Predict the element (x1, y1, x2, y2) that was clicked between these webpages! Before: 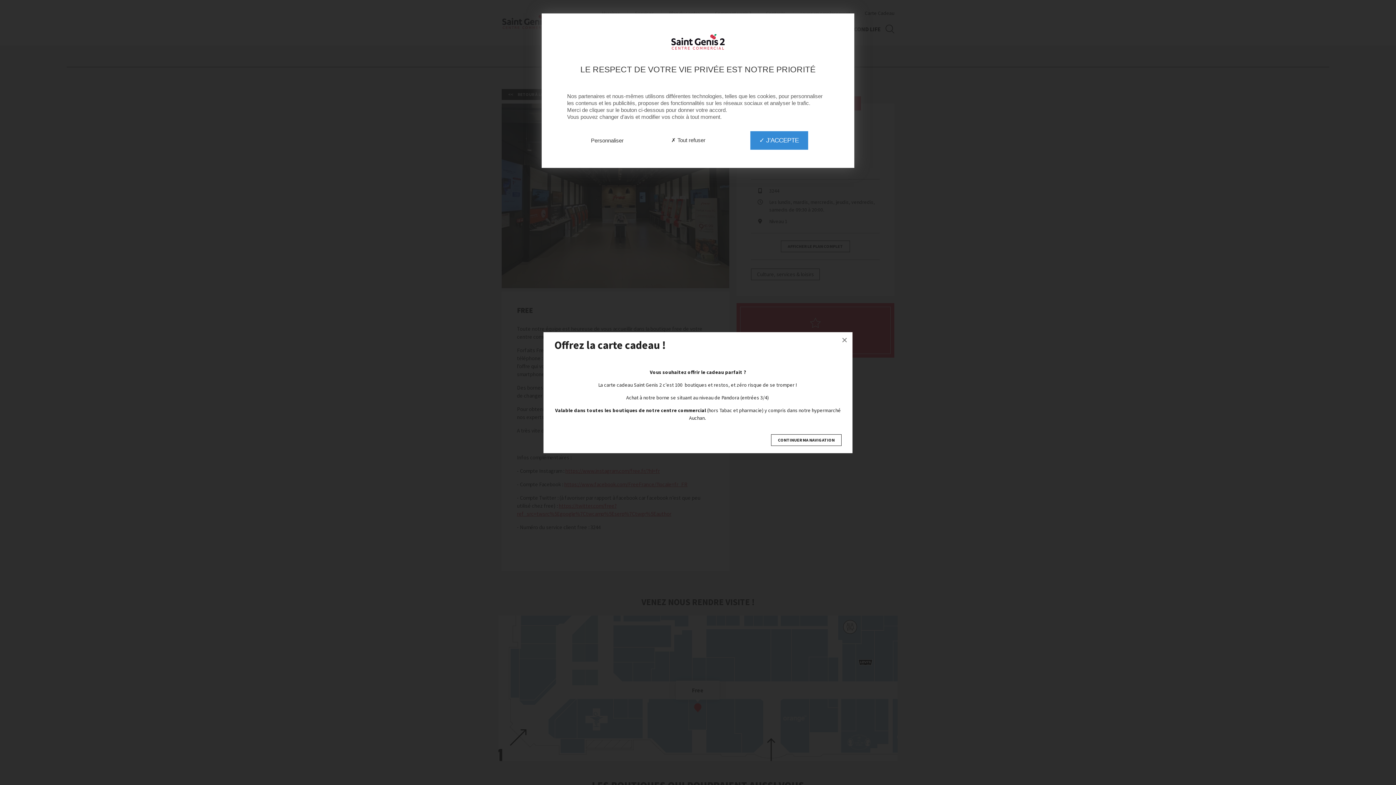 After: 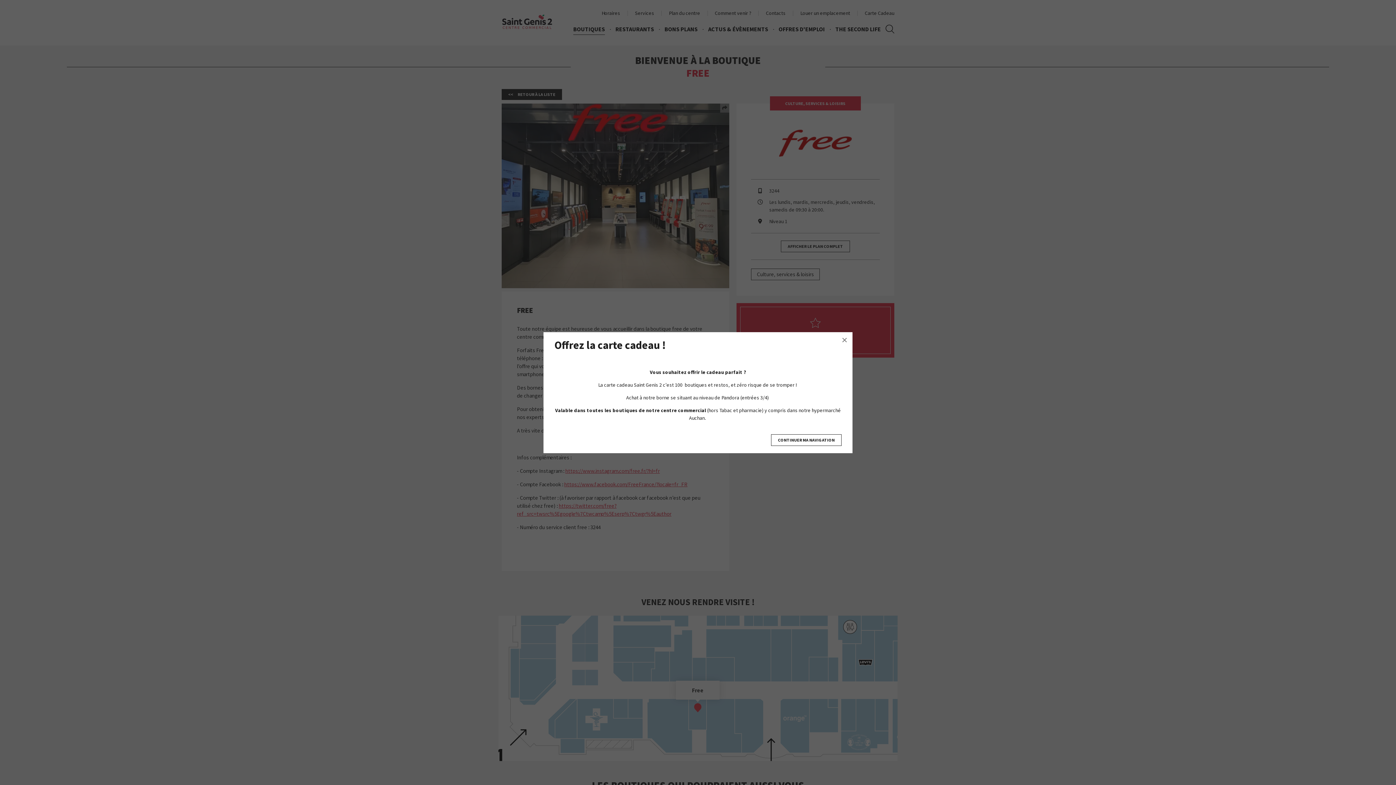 Action: label: ✗ Tout refuser bbox: (668, 131, 708, 149)